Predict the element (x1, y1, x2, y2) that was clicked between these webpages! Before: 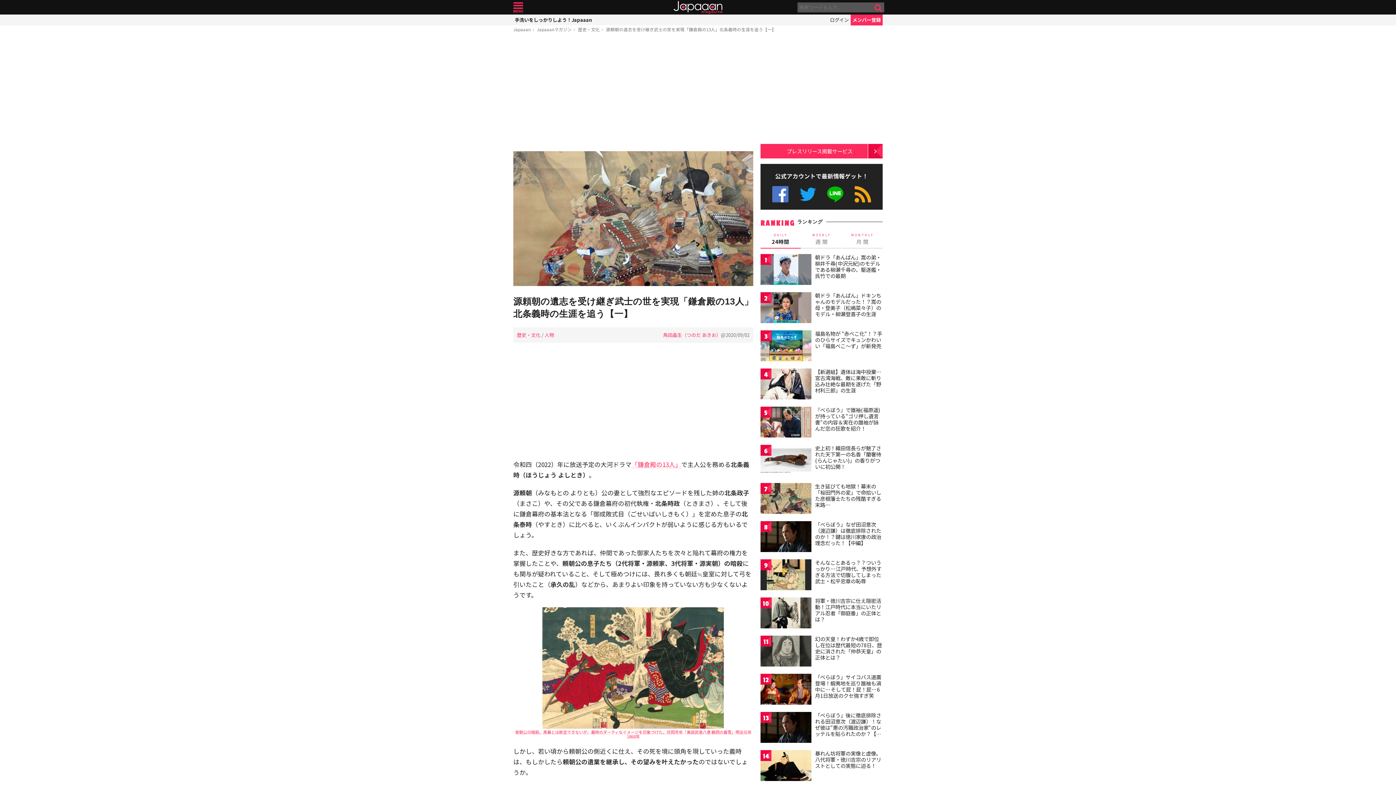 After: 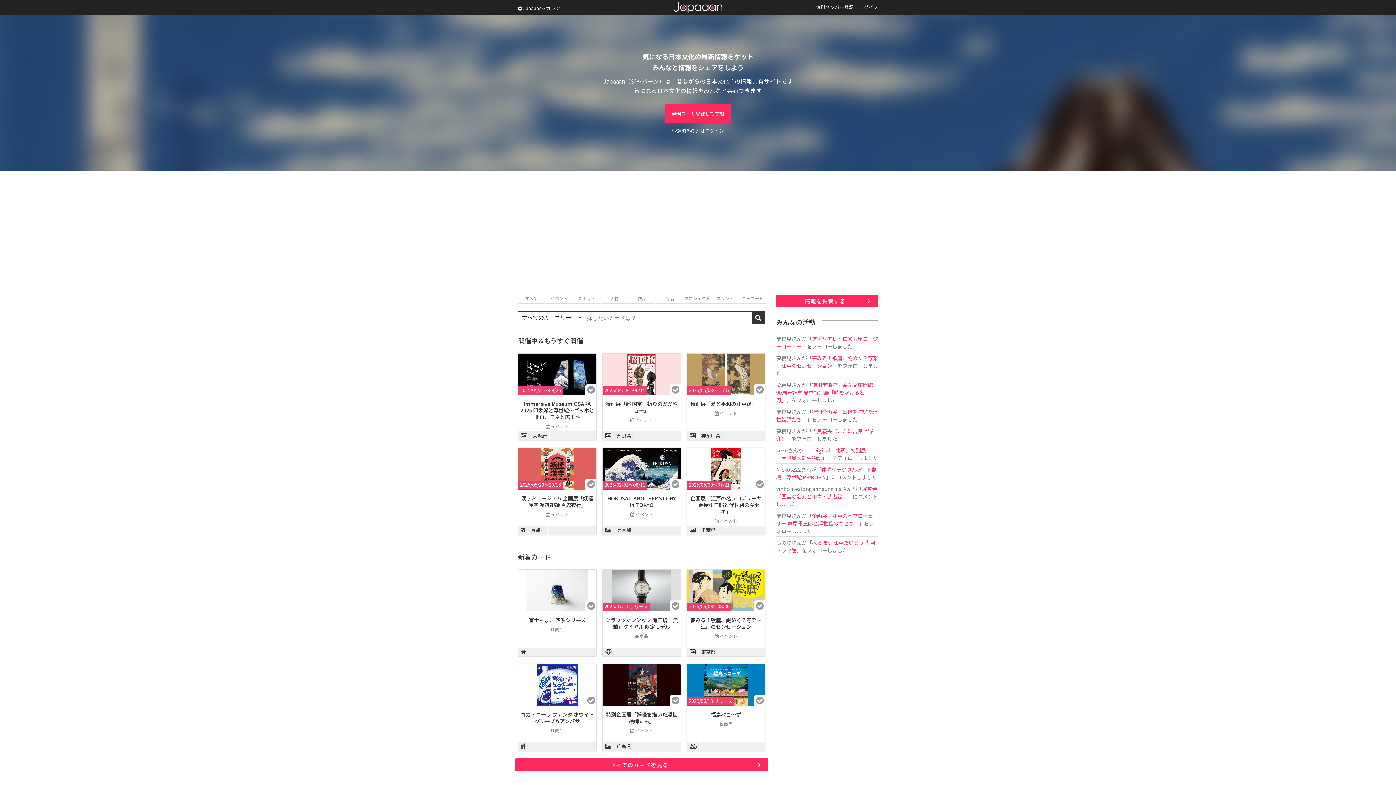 Action: bbox: (513, 26, 530, 32) label: Japaaan